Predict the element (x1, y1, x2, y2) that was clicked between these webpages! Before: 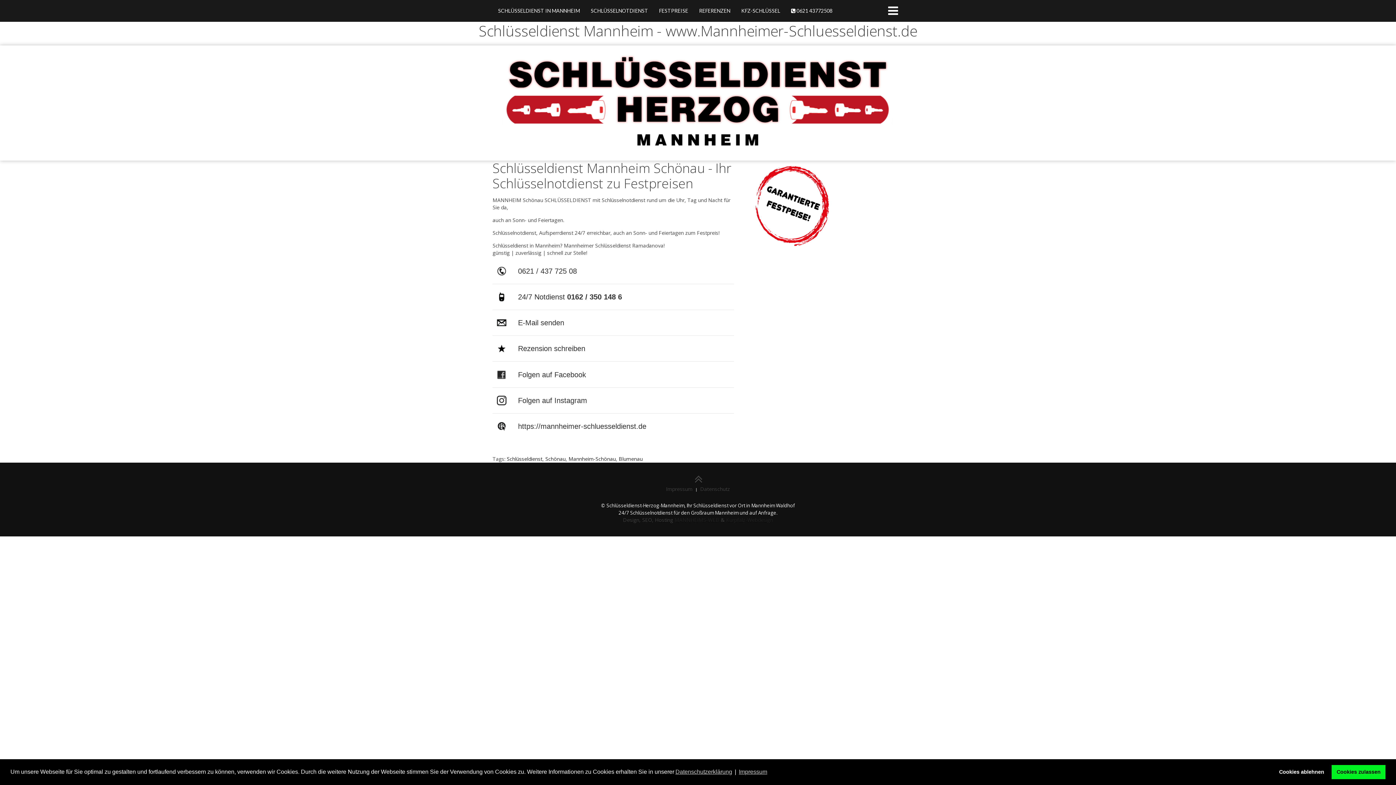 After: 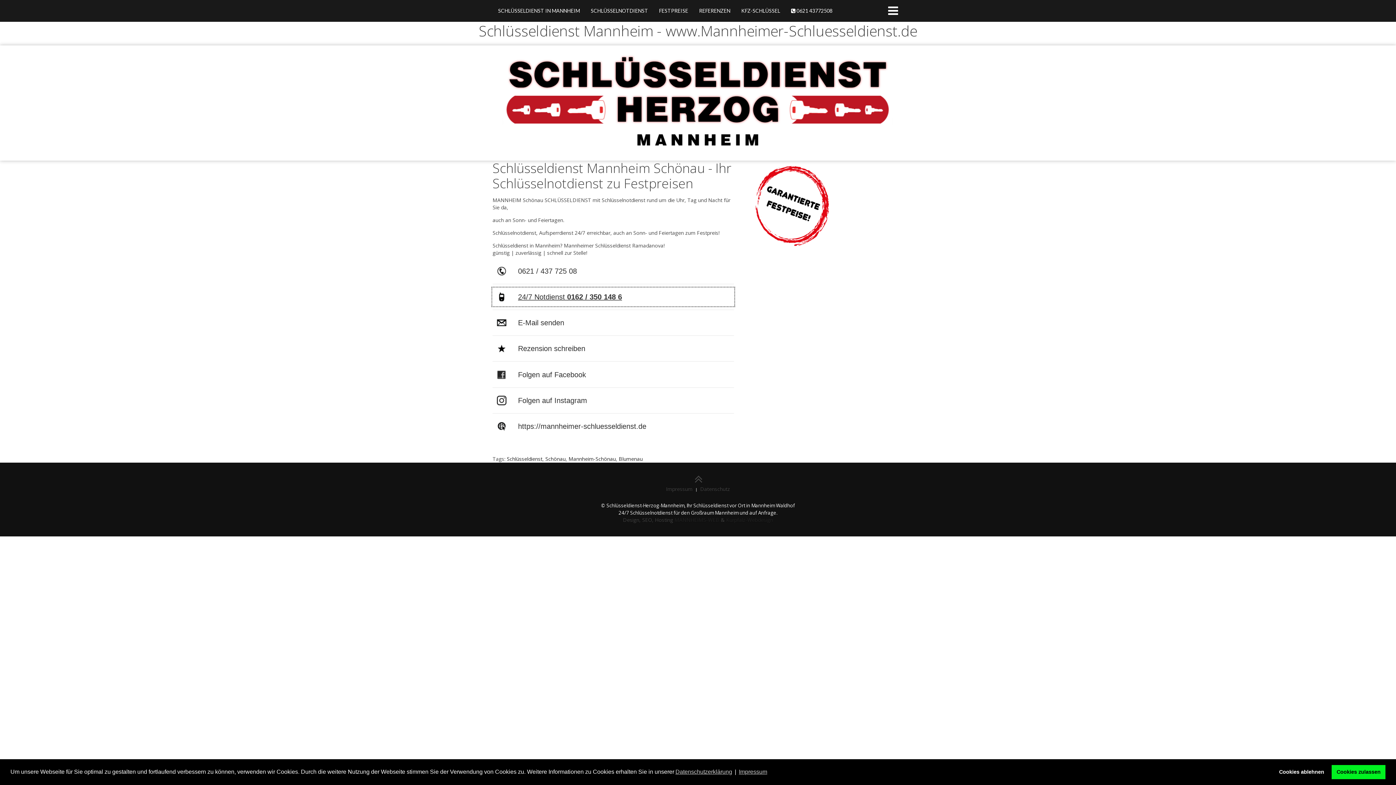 Action: label: 24/7 Notdienst 0162 / 350 148 6 bbox: (492, 288, 734, 306)